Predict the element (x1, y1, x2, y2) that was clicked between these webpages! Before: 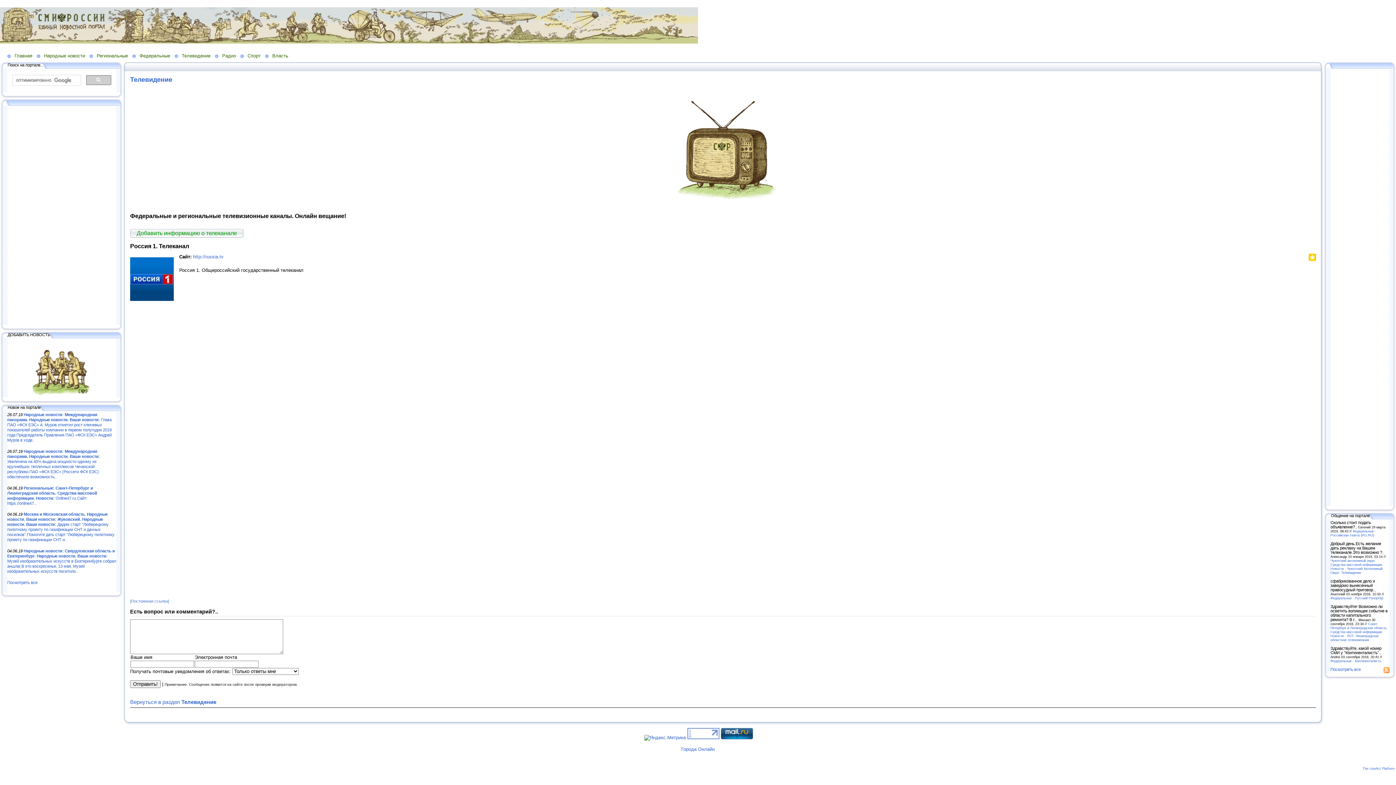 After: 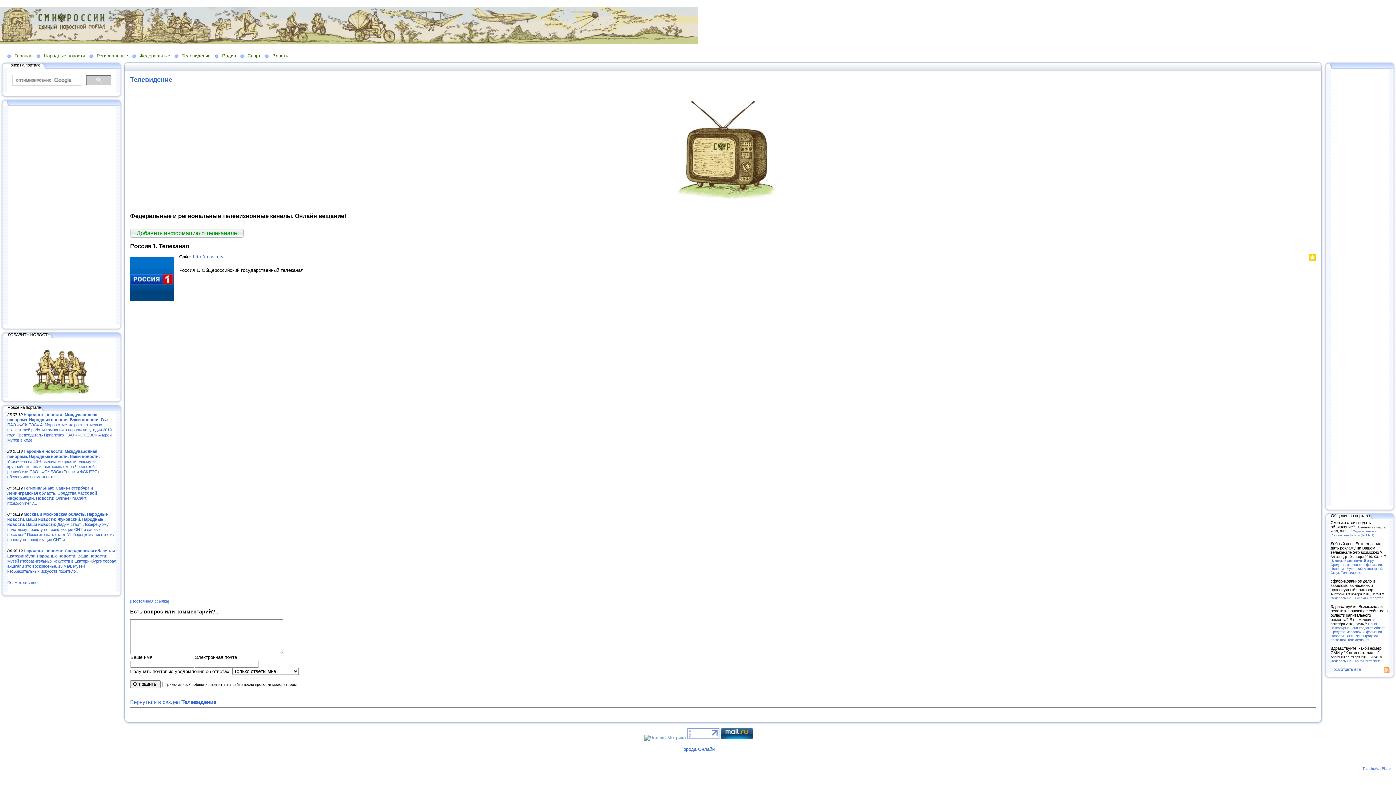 Action: bbox: (644, 735, 686, 740)